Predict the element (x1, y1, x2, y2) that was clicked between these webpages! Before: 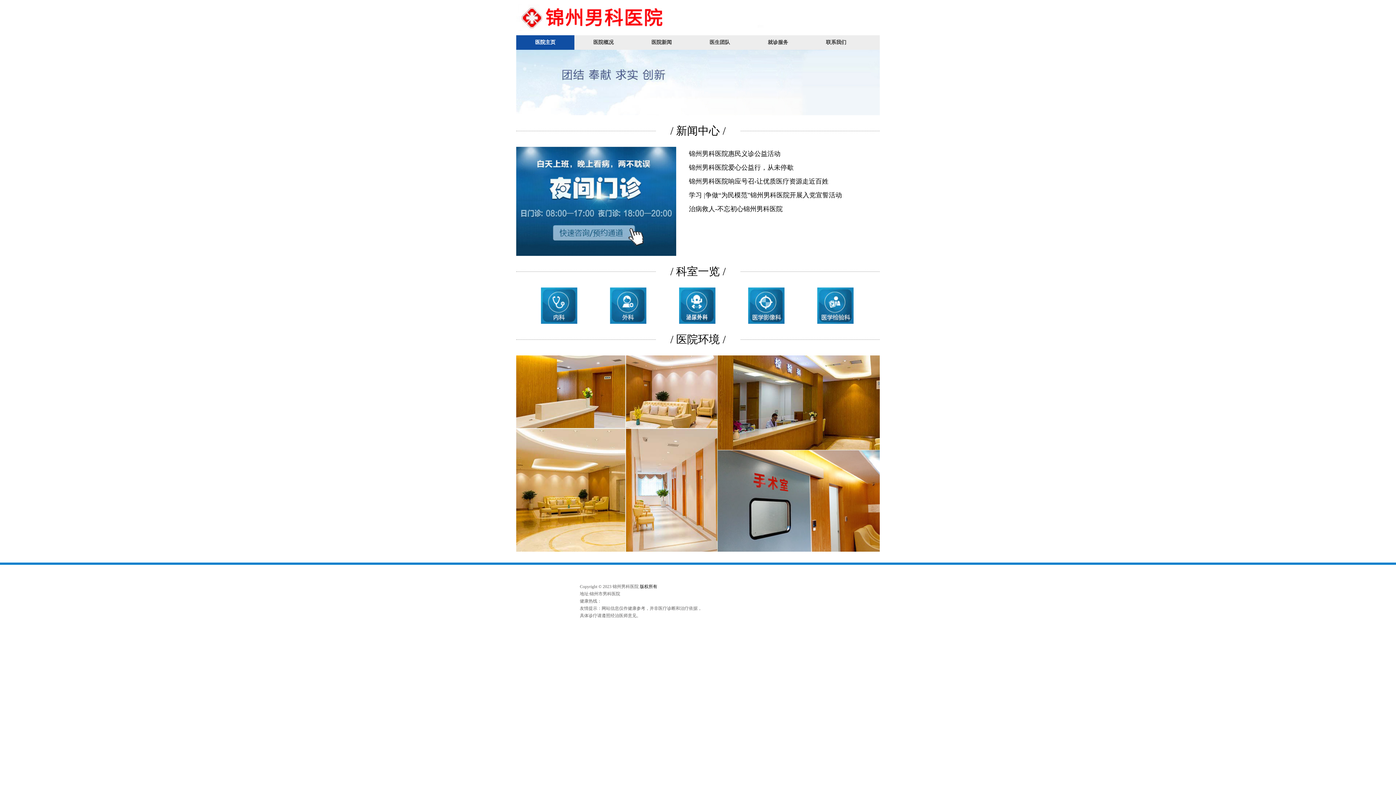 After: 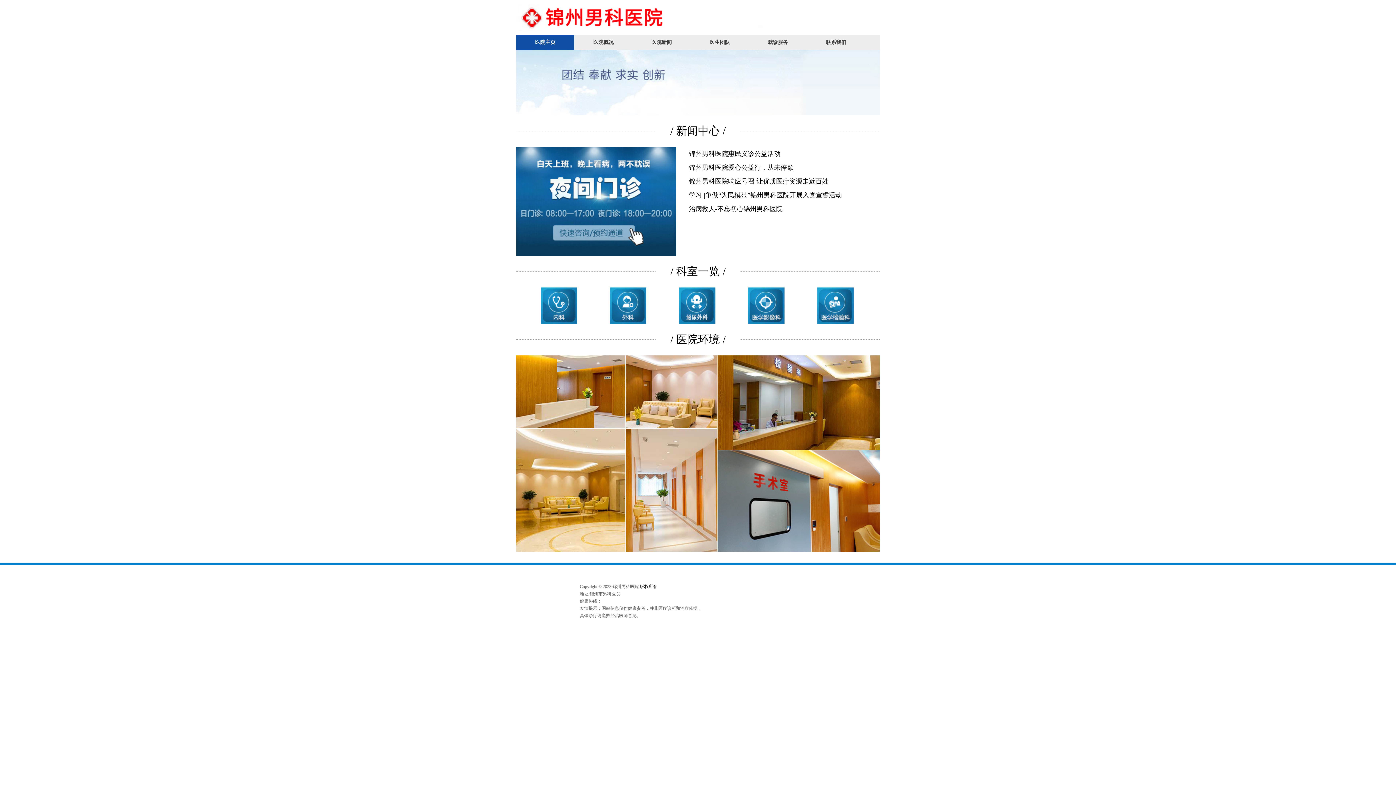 Action: label: 就诊服务 bbox: (749, 35, 807, 49)